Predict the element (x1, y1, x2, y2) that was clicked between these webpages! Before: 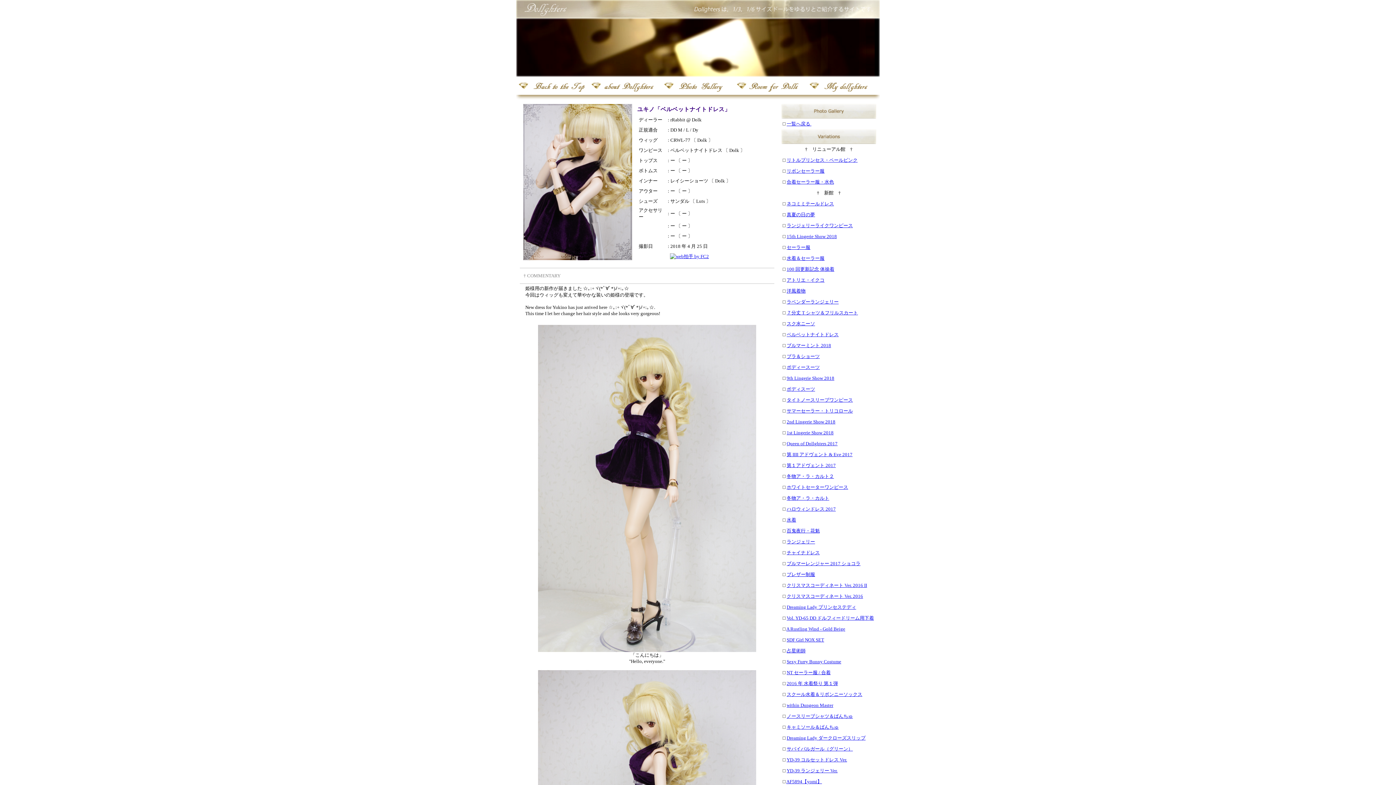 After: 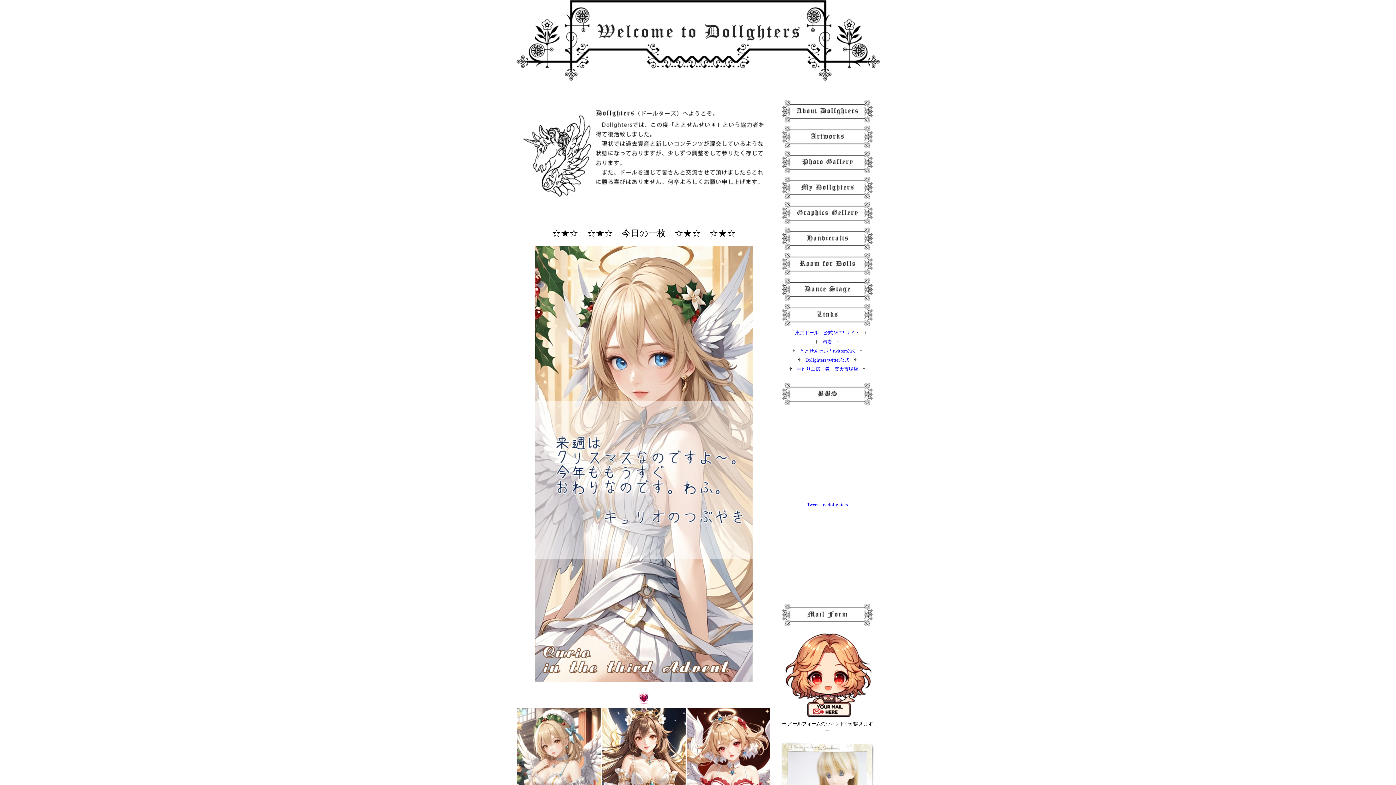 Action: bbox: (516, 90, 589, 96)